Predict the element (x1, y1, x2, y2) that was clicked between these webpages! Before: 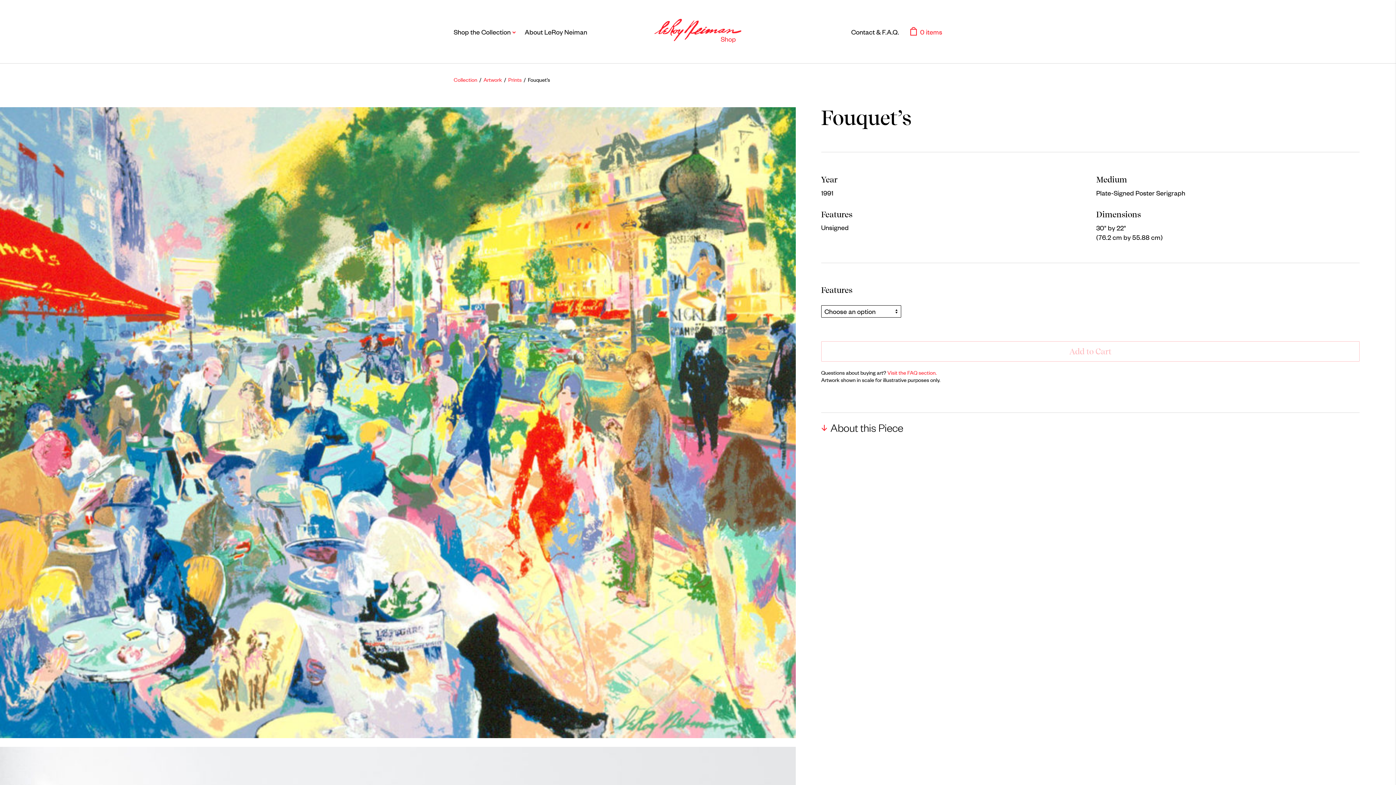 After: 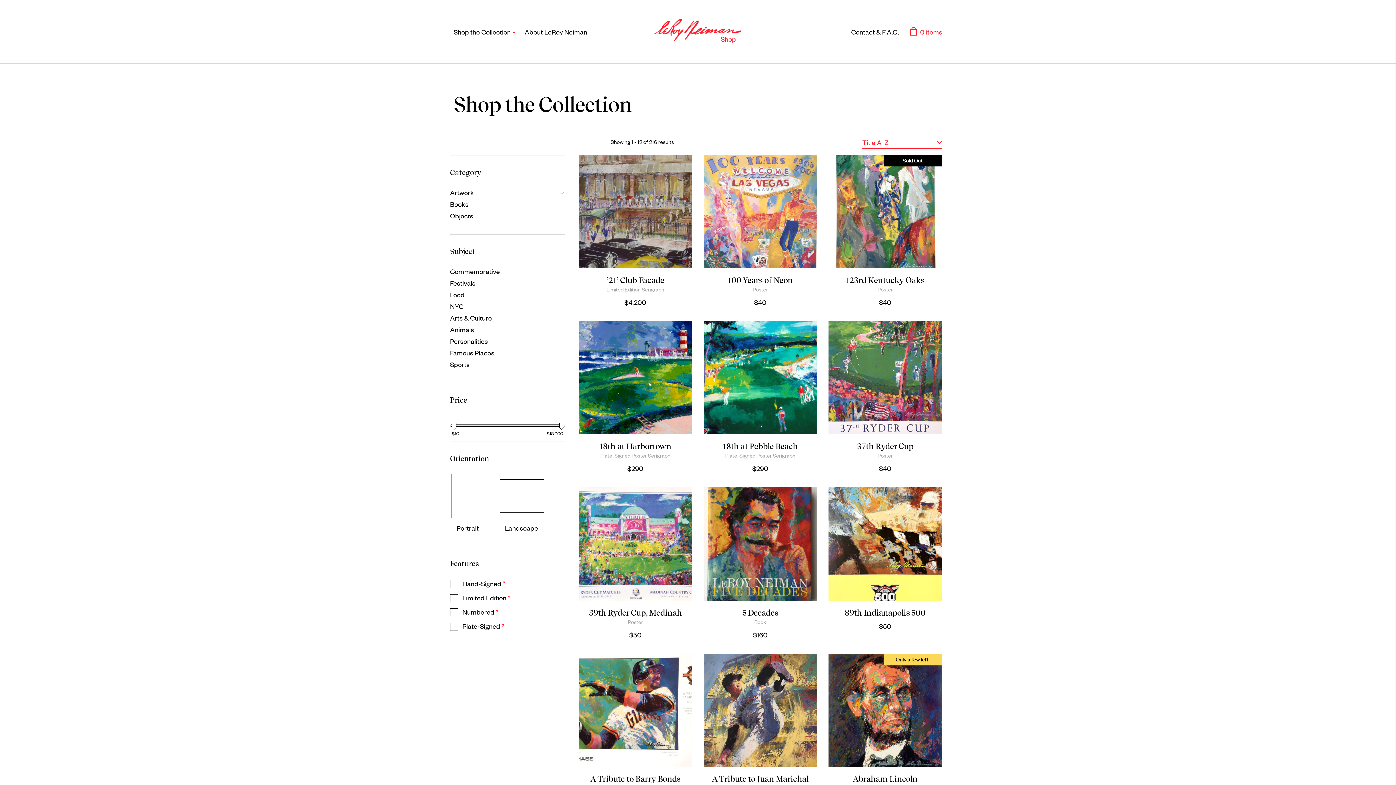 Action: bbox: (453, 75, 477, 83) label: Collection